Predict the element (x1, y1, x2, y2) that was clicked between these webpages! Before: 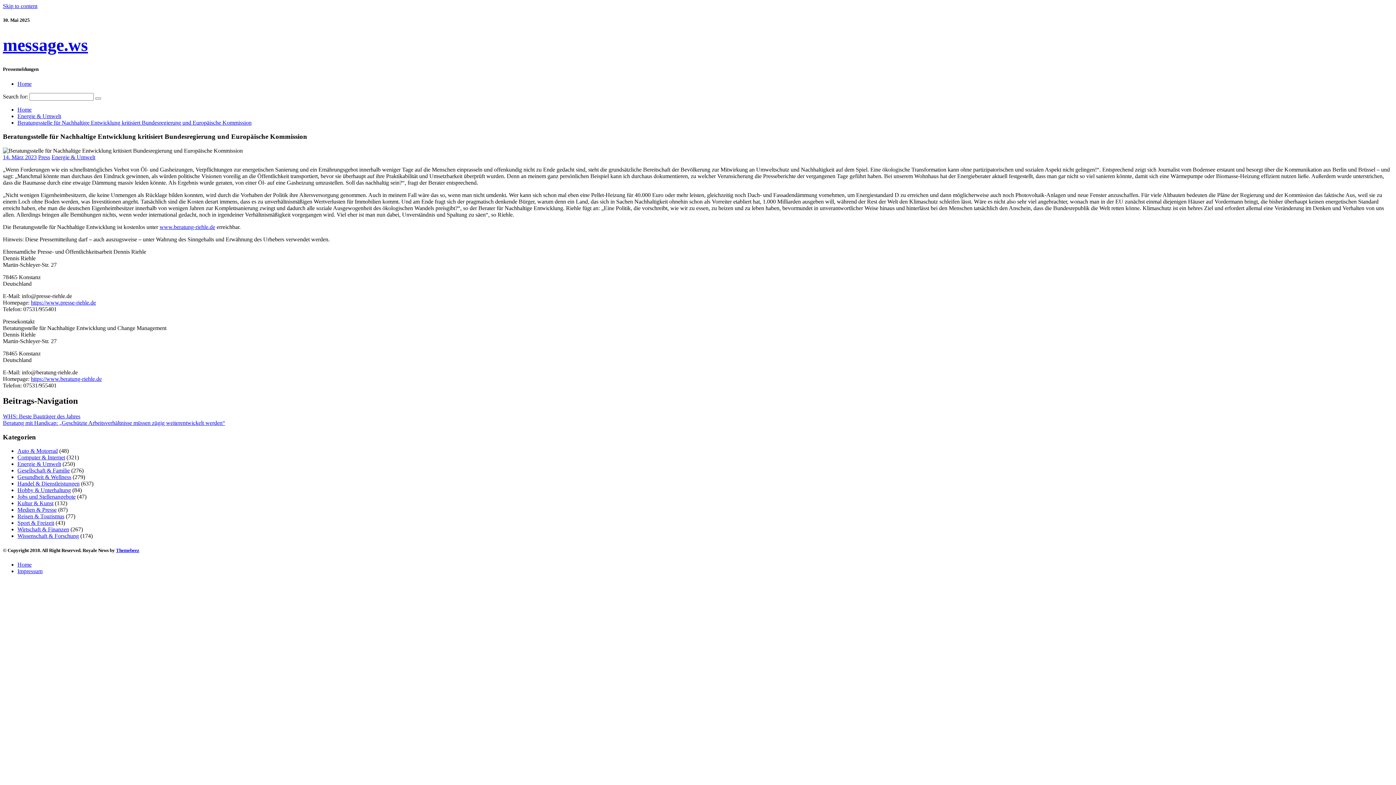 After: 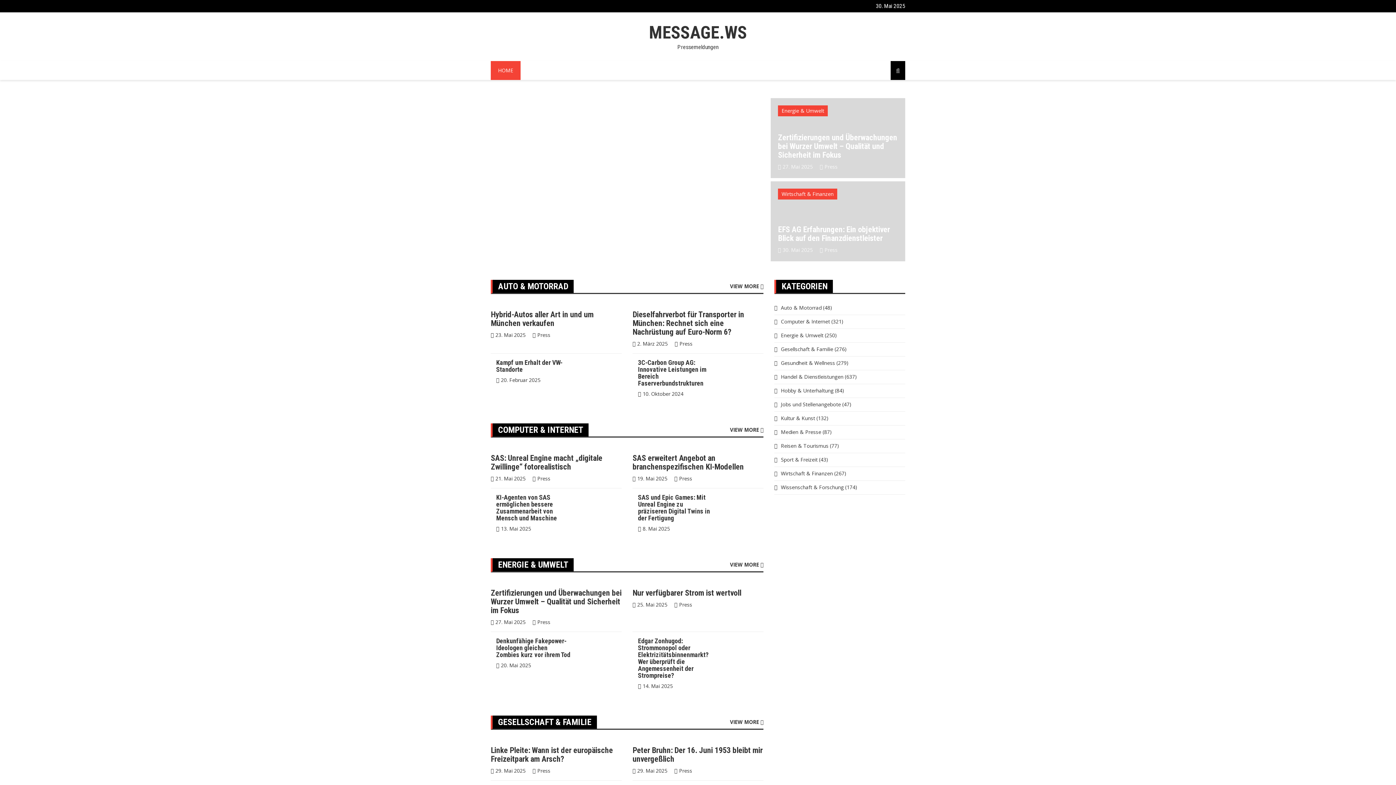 Action: label: message.ws bbox: (2, 35, 88, 54)